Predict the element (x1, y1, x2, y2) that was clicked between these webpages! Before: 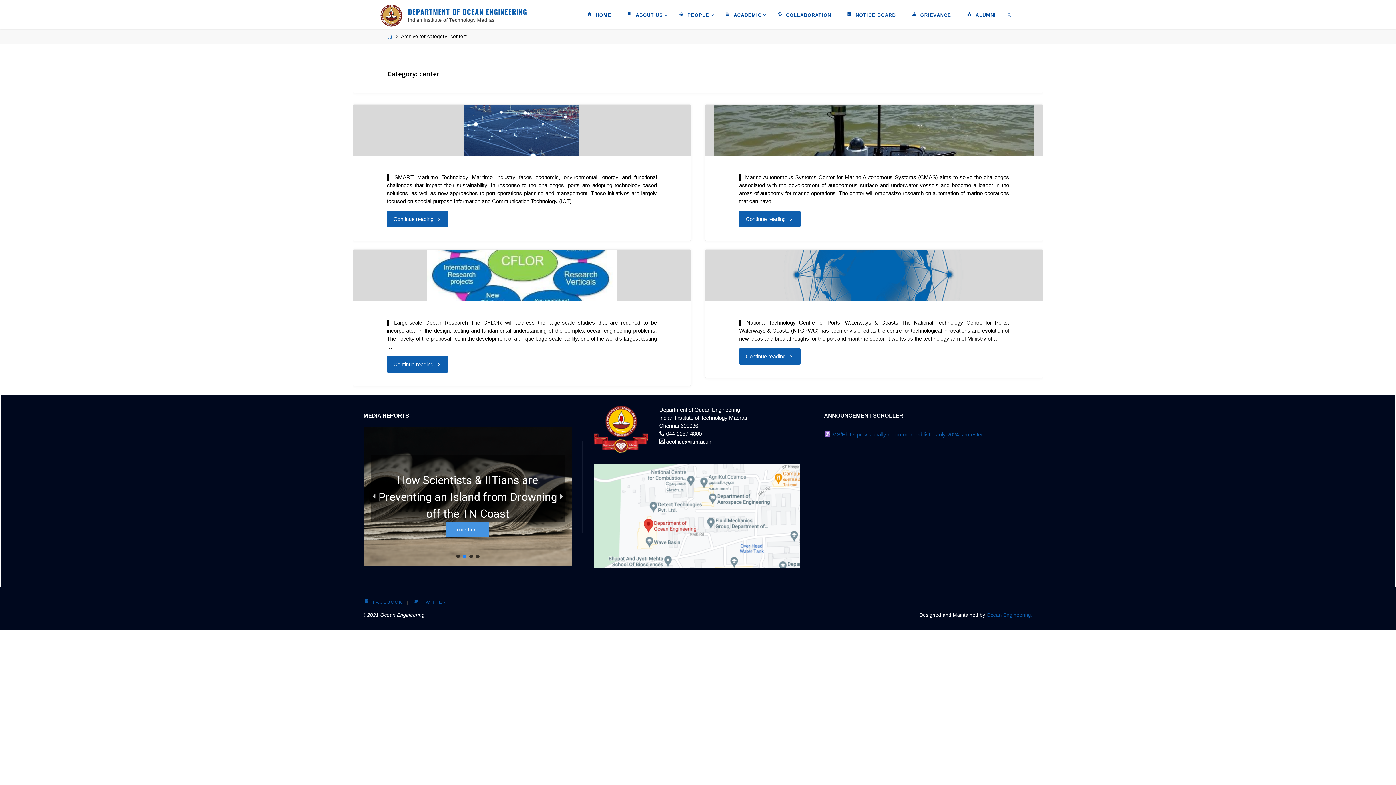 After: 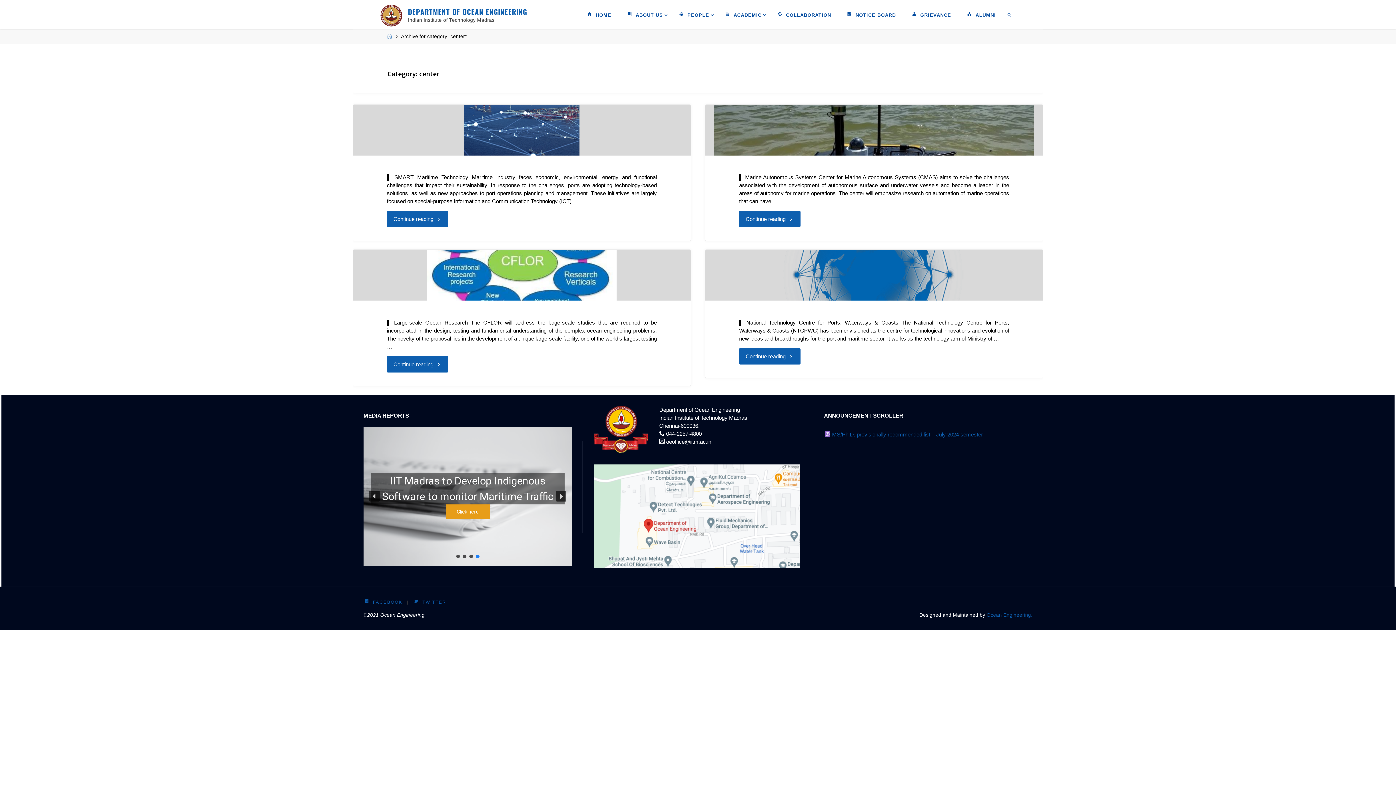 Action: label: 2 bbox: (475, 554, 479, 558)